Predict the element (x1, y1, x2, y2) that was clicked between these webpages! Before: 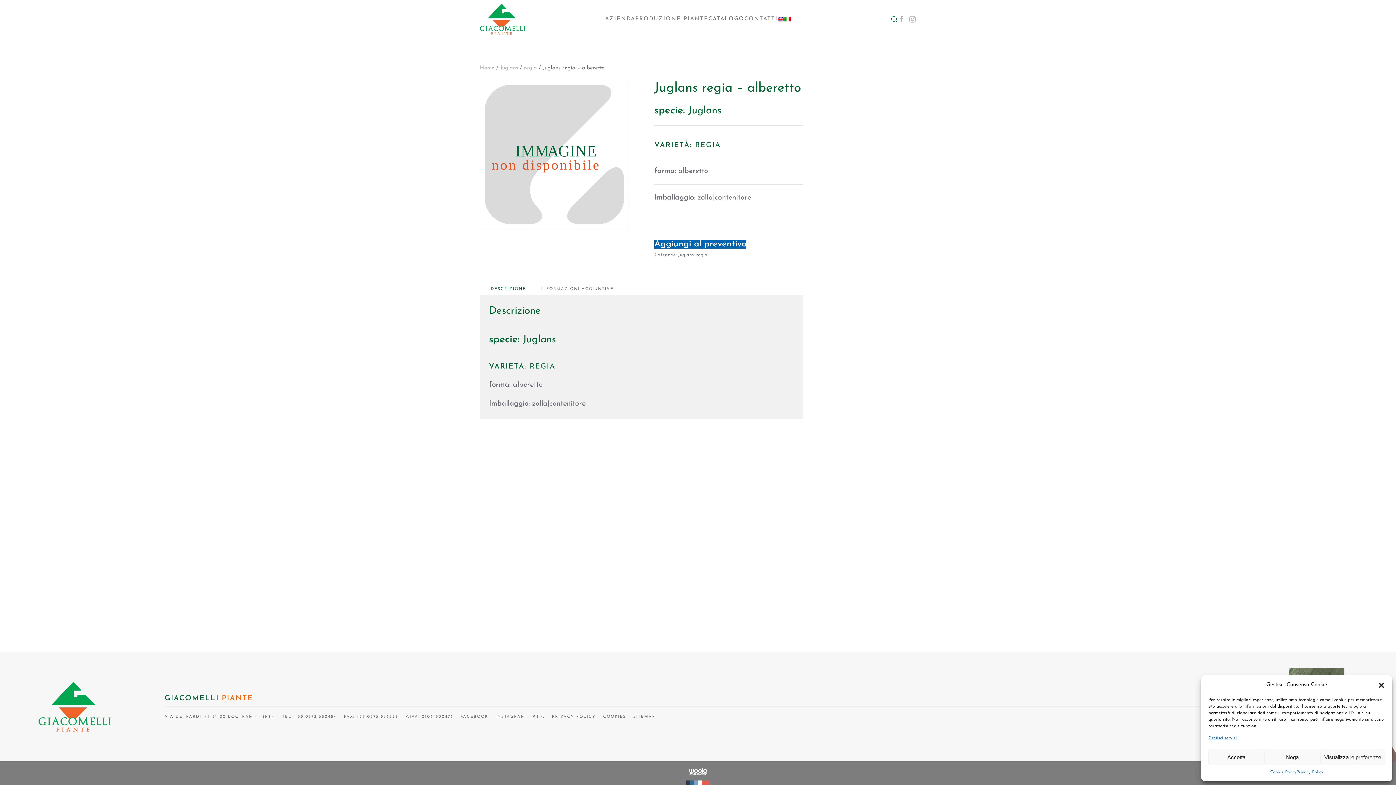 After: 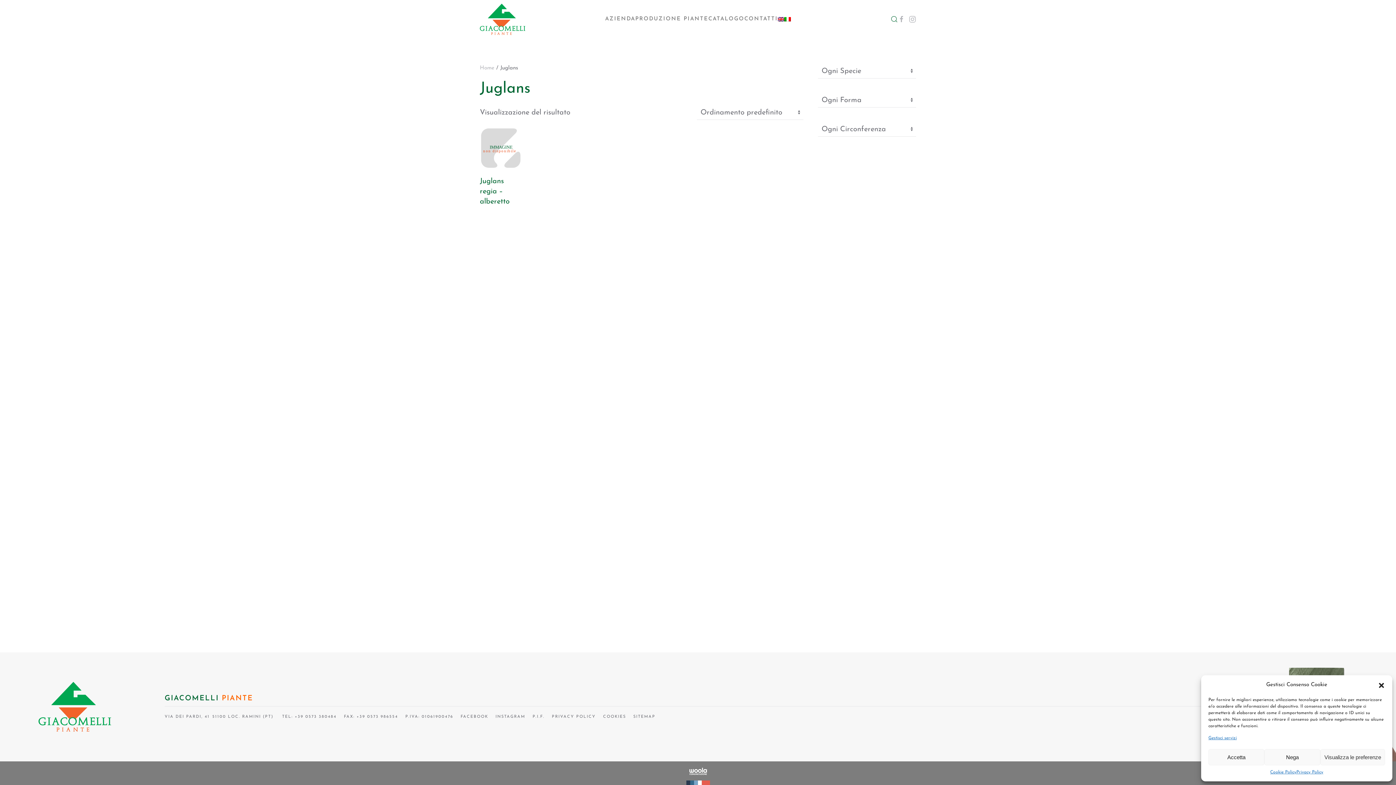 Action: label: Juglans bbox: (678, 252, 693, 257)